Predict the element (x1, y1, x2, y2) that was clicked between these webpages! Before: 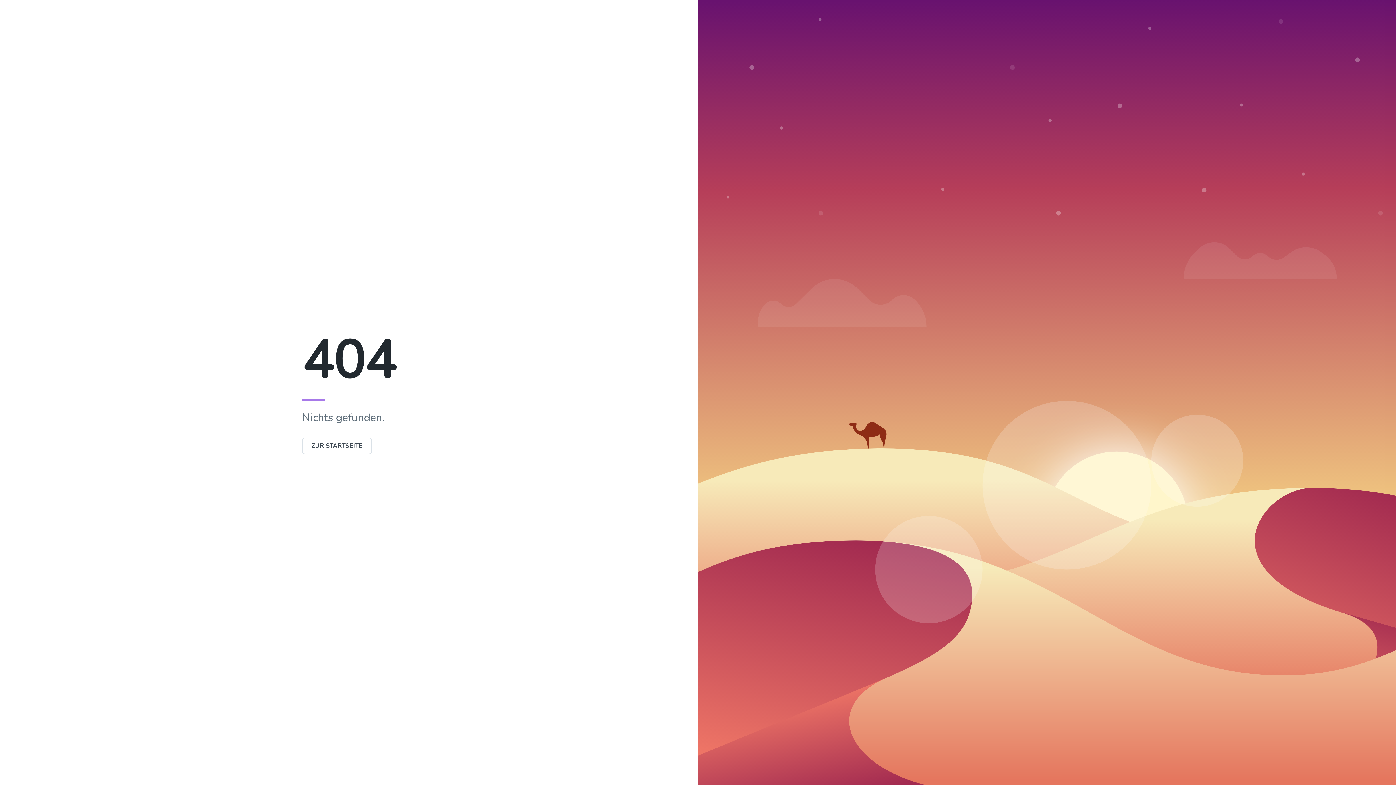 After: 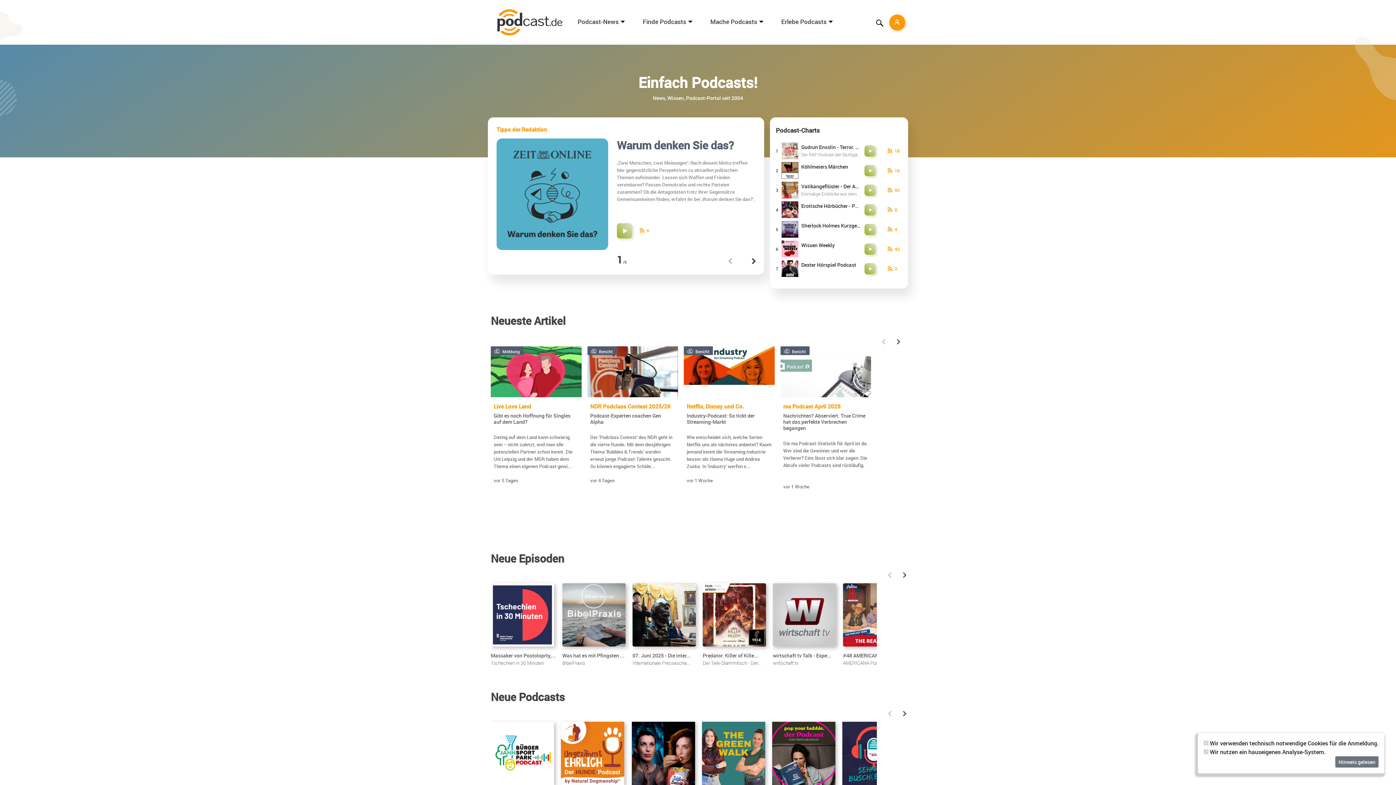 Action: label: ZUR STARTSEITE bbox: (302, 442, 372, 450)